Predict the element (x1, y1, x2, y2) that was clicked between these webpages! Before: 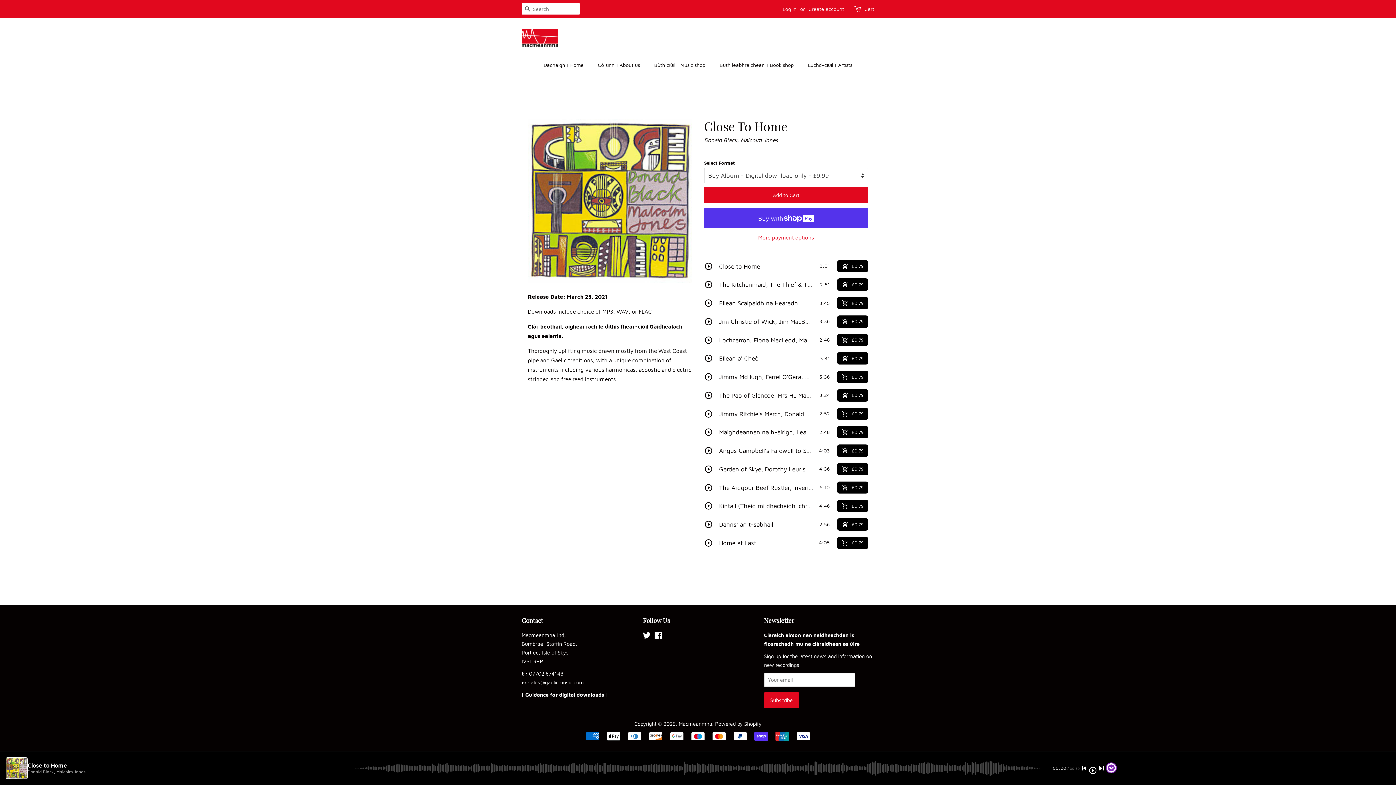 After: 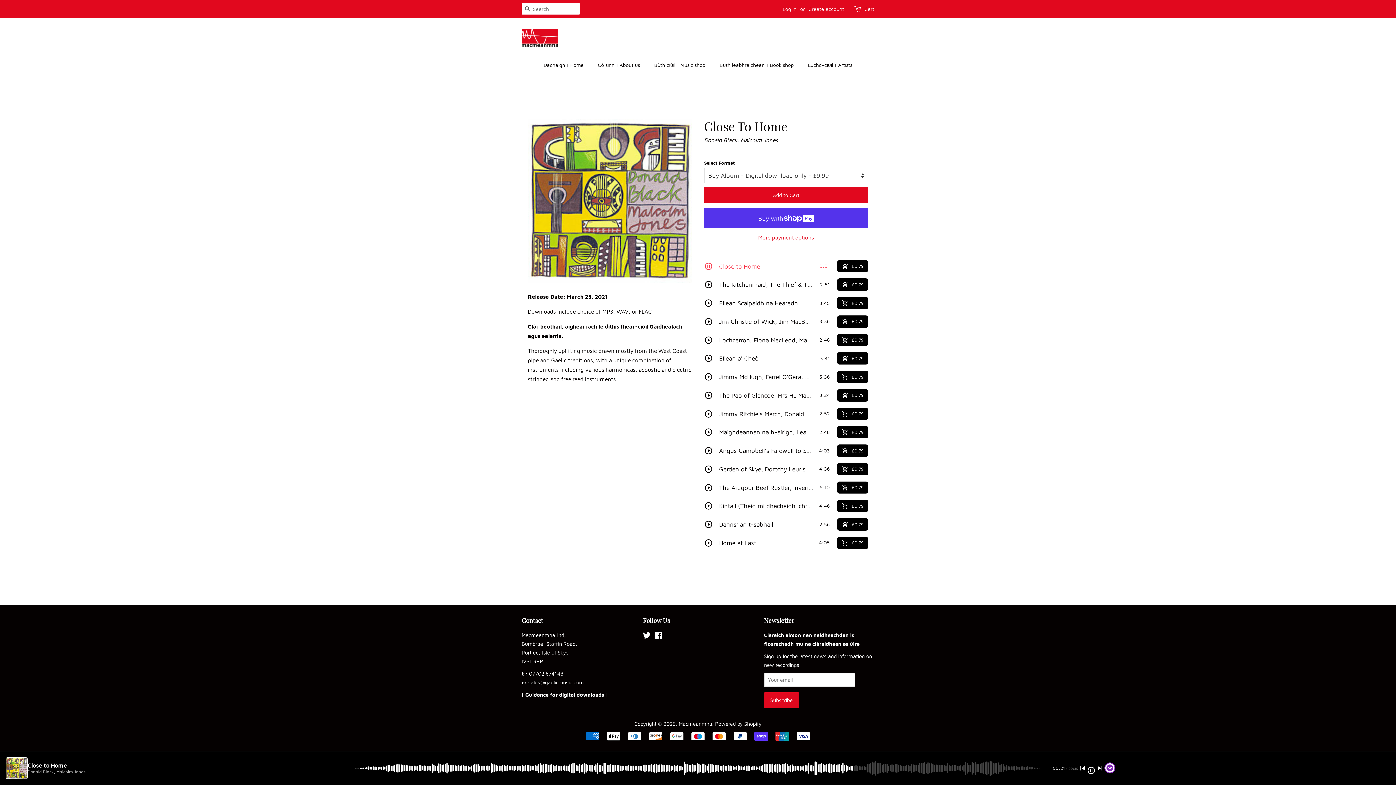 Action: bbox: (704, 257, 868, 275) label: play_circle_outline
Close to Home
3:01
add_shopping_cart
£0.79